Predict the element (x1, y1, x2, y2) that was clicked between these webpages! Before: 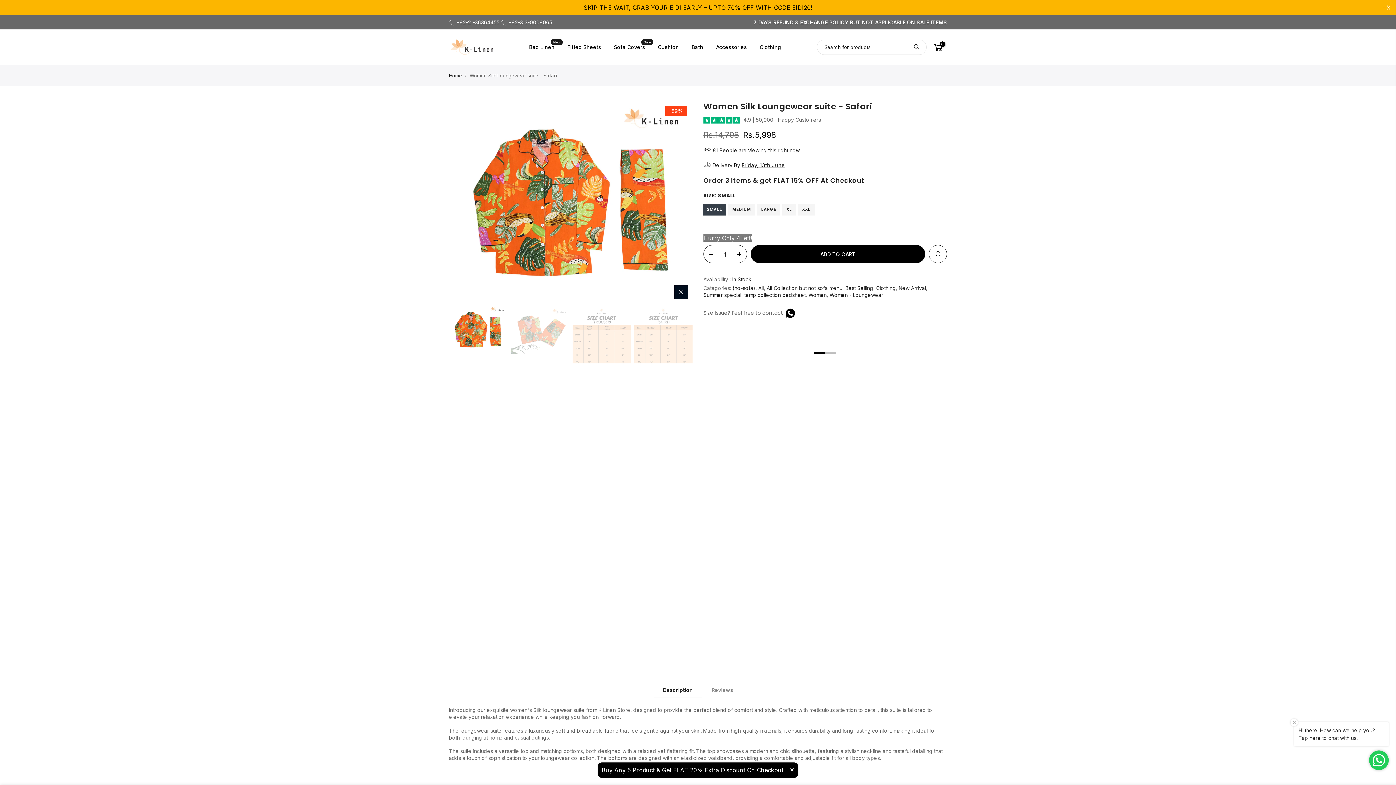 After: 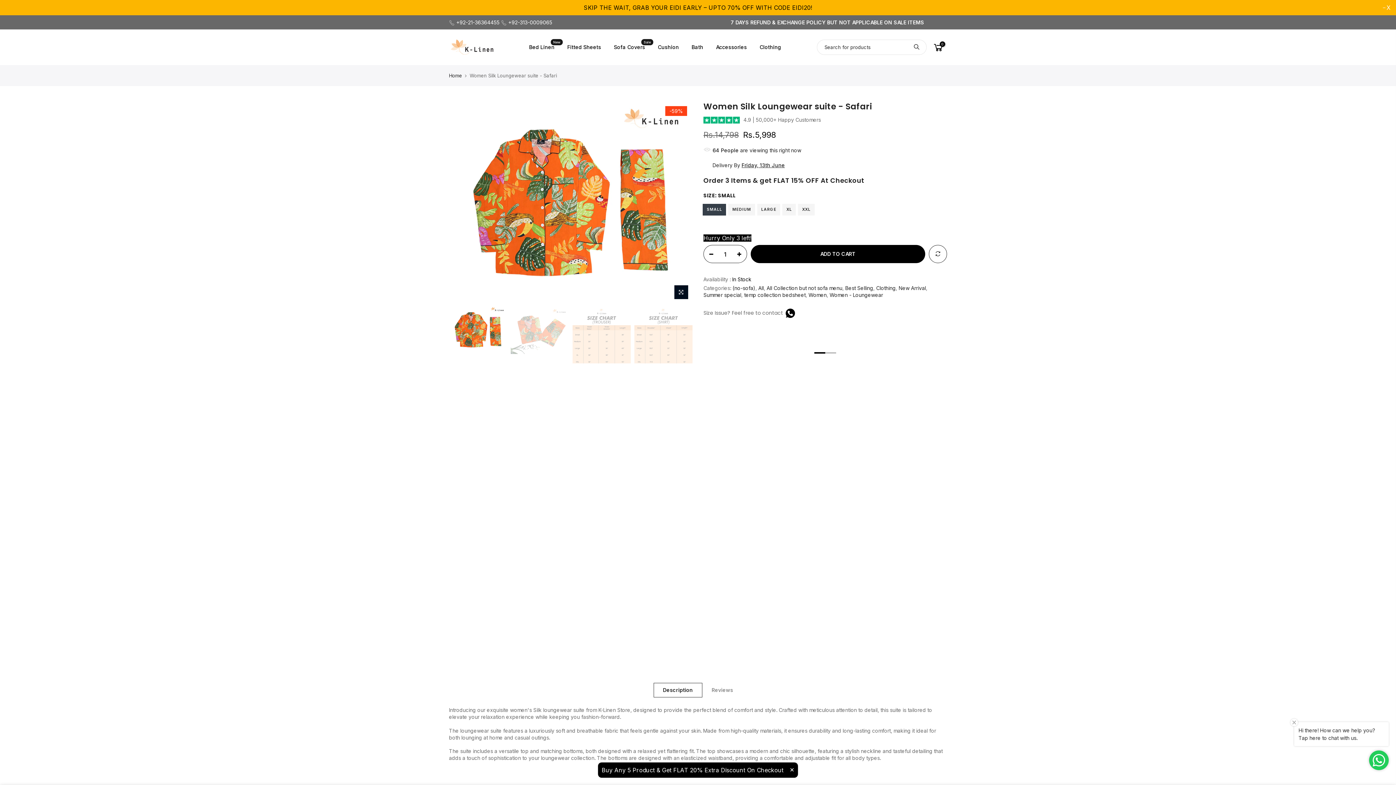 Action: bbox: (653, 683, 702, 697) label: Description